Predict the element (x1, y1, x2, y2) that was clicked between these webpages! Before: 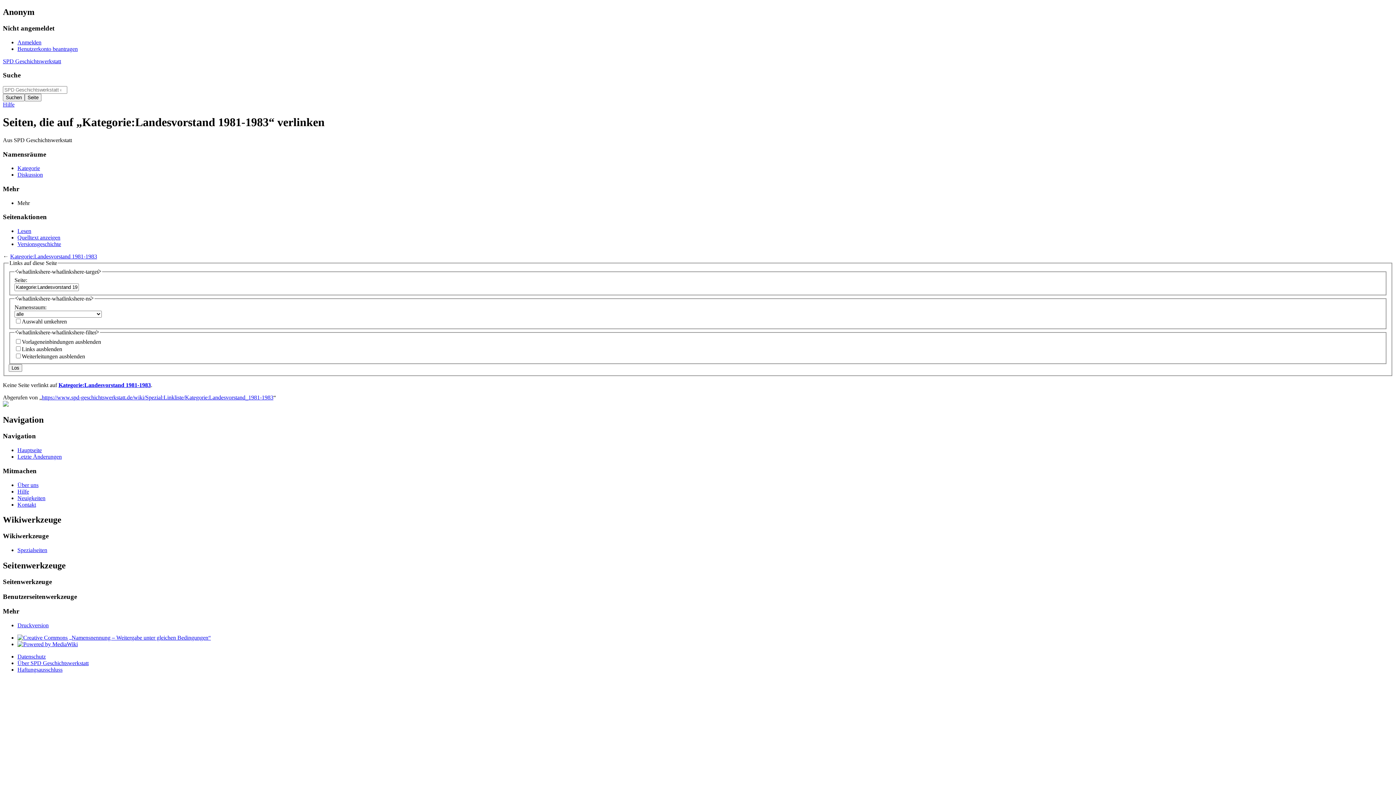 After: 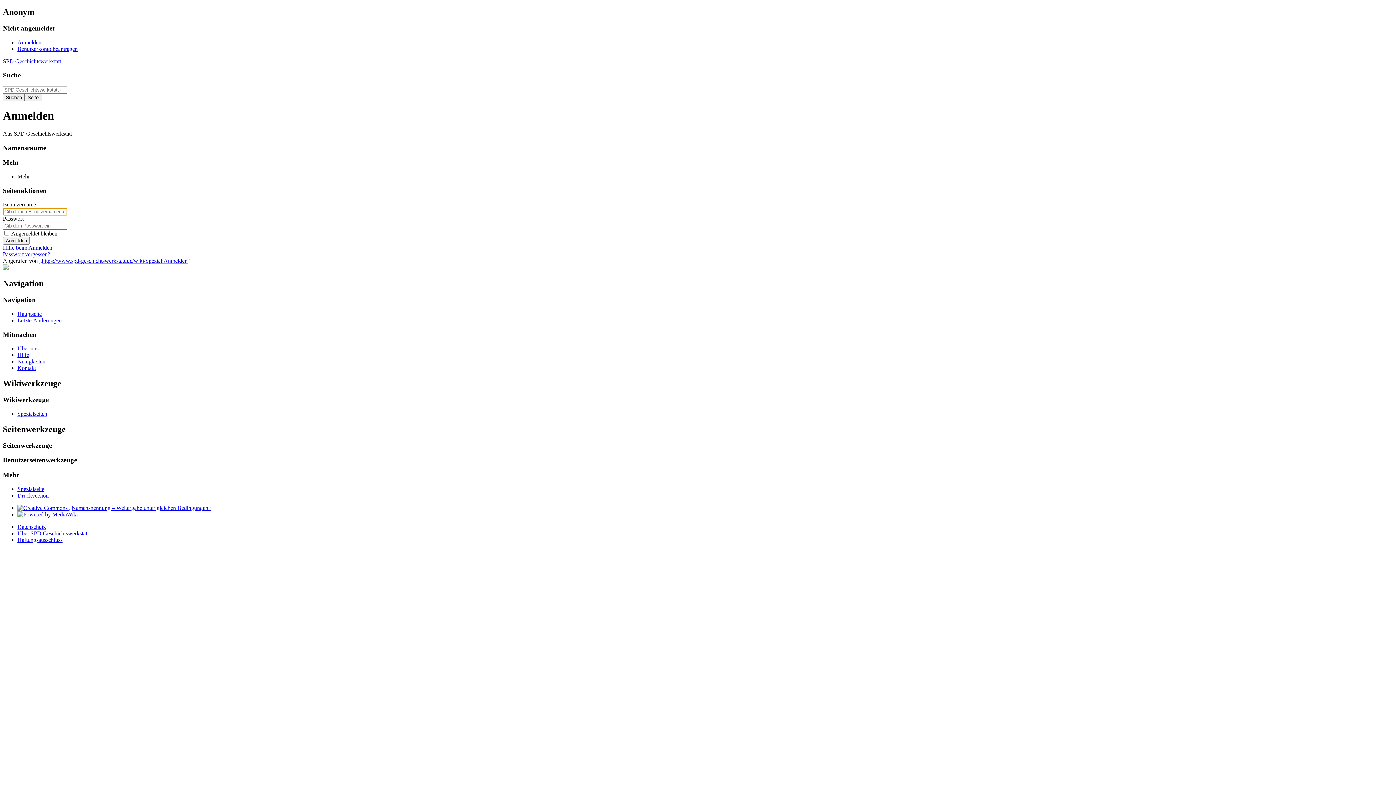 Action: bbox: (17, 39, 41, 45) label: Anmelden